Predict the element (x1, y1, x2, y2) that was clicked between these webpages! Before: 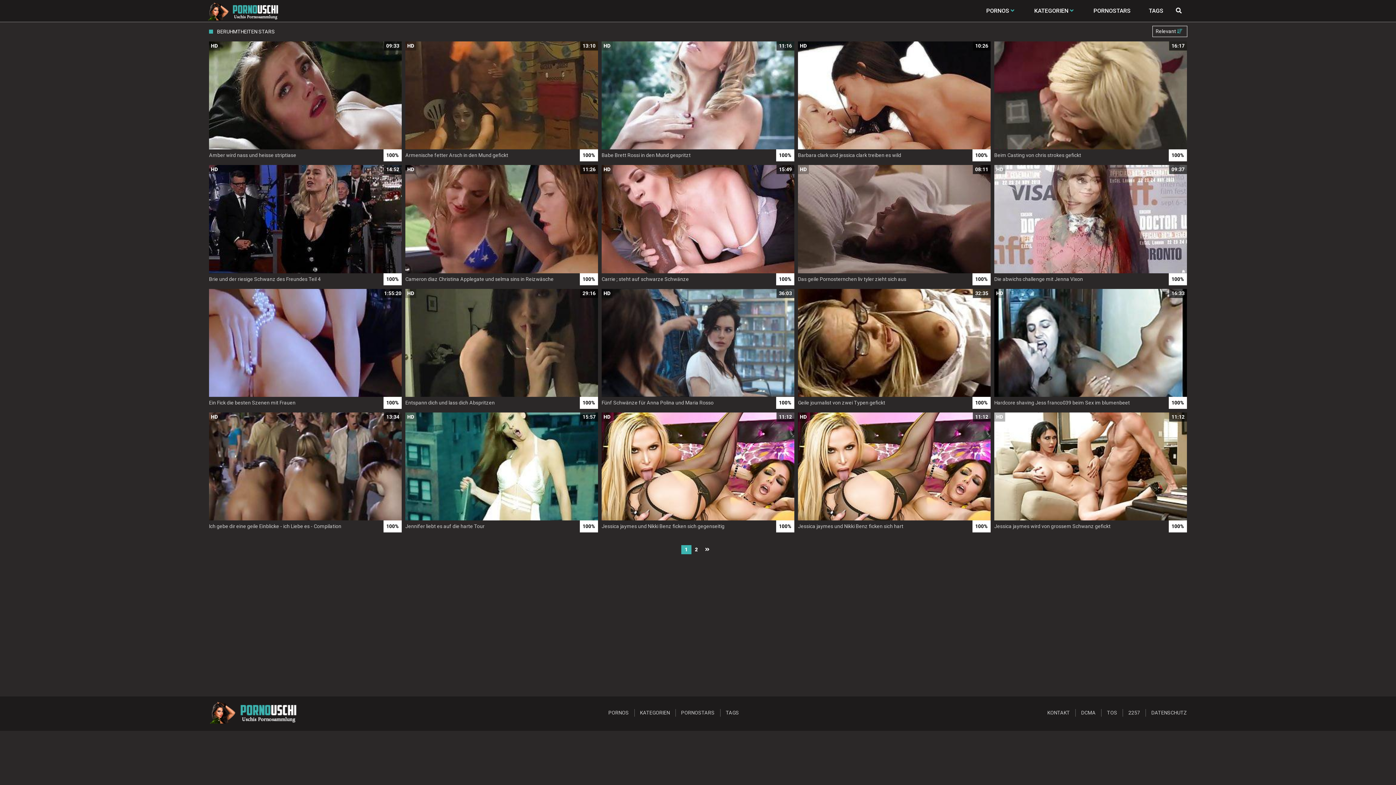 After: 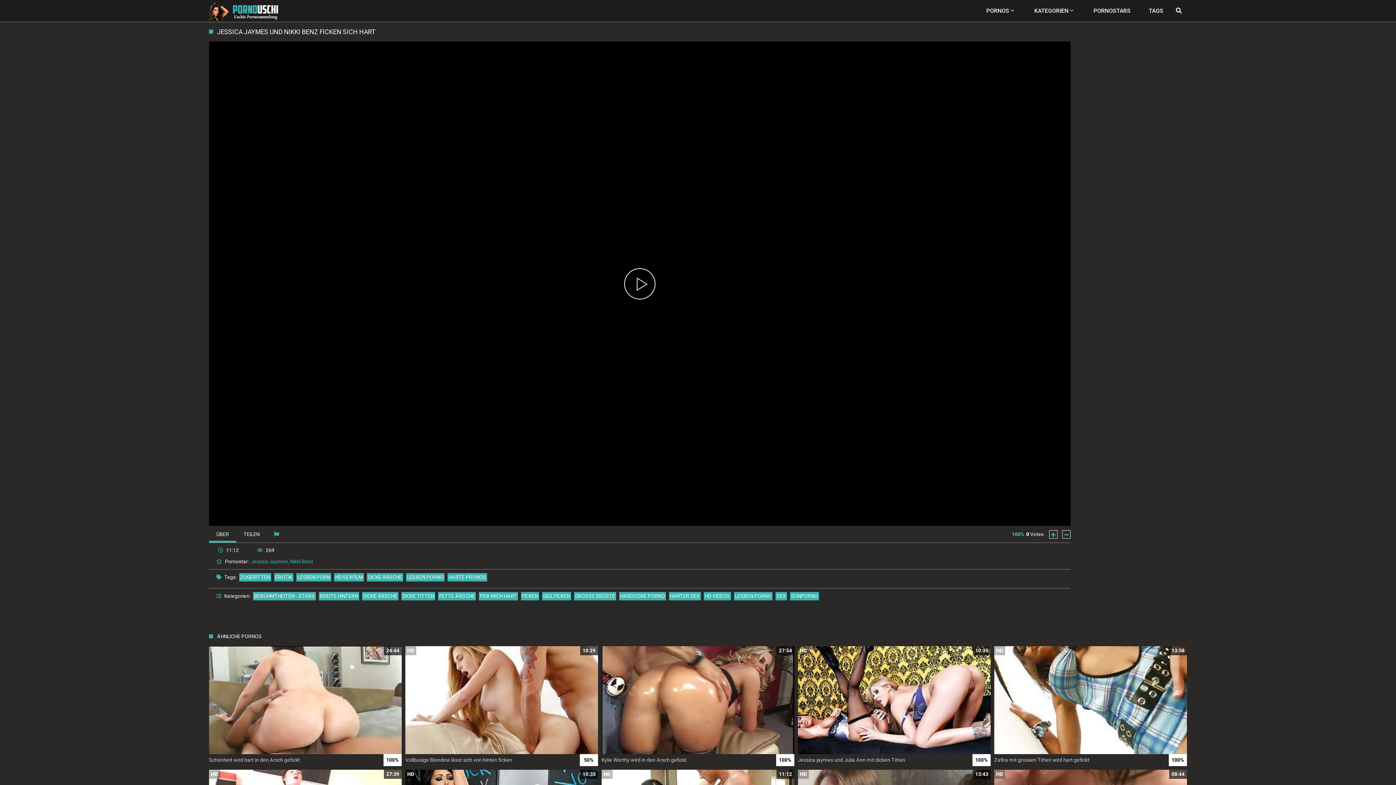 Action: bbox: (798, 412, 990, 532) label: HD
11:12
Jessica jaymes und Nikki Benz ficken sich hart
100%